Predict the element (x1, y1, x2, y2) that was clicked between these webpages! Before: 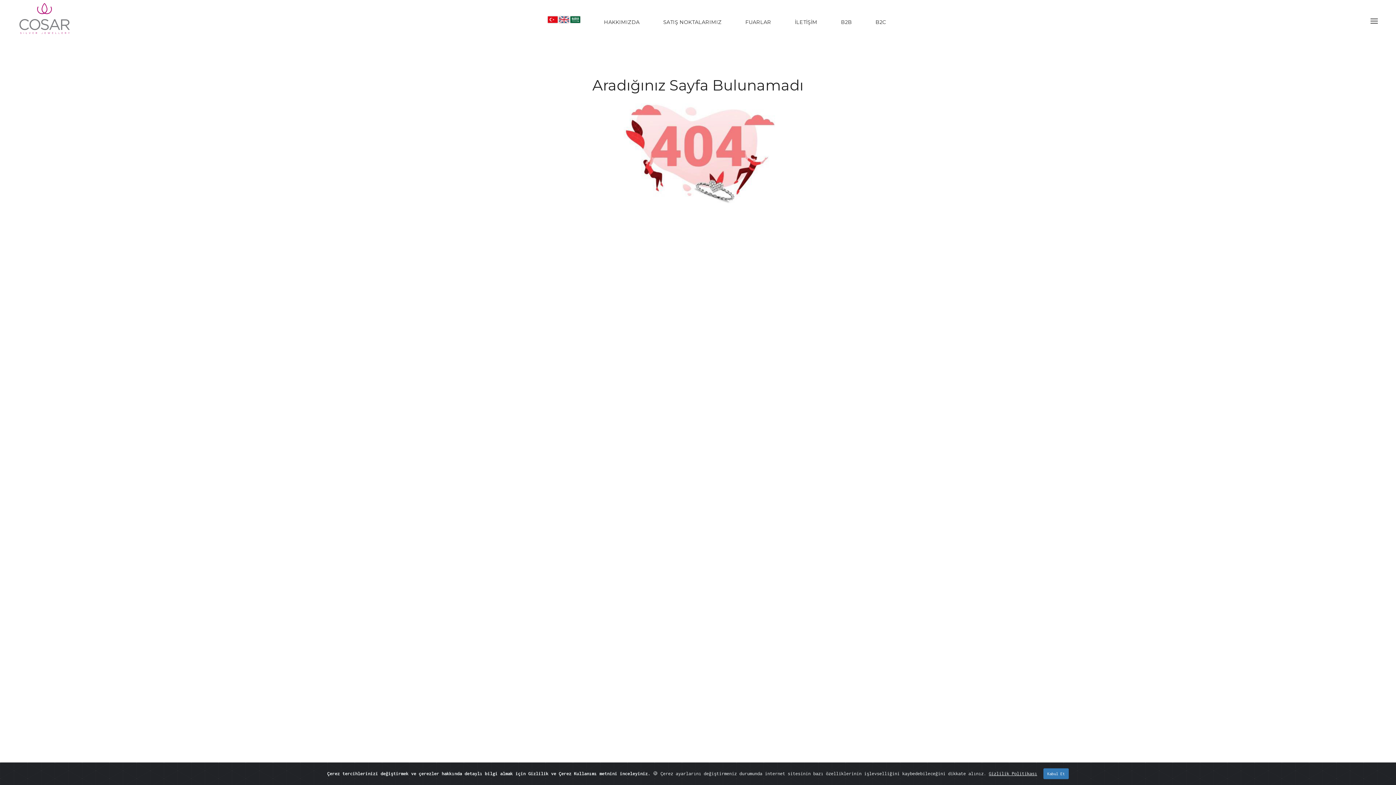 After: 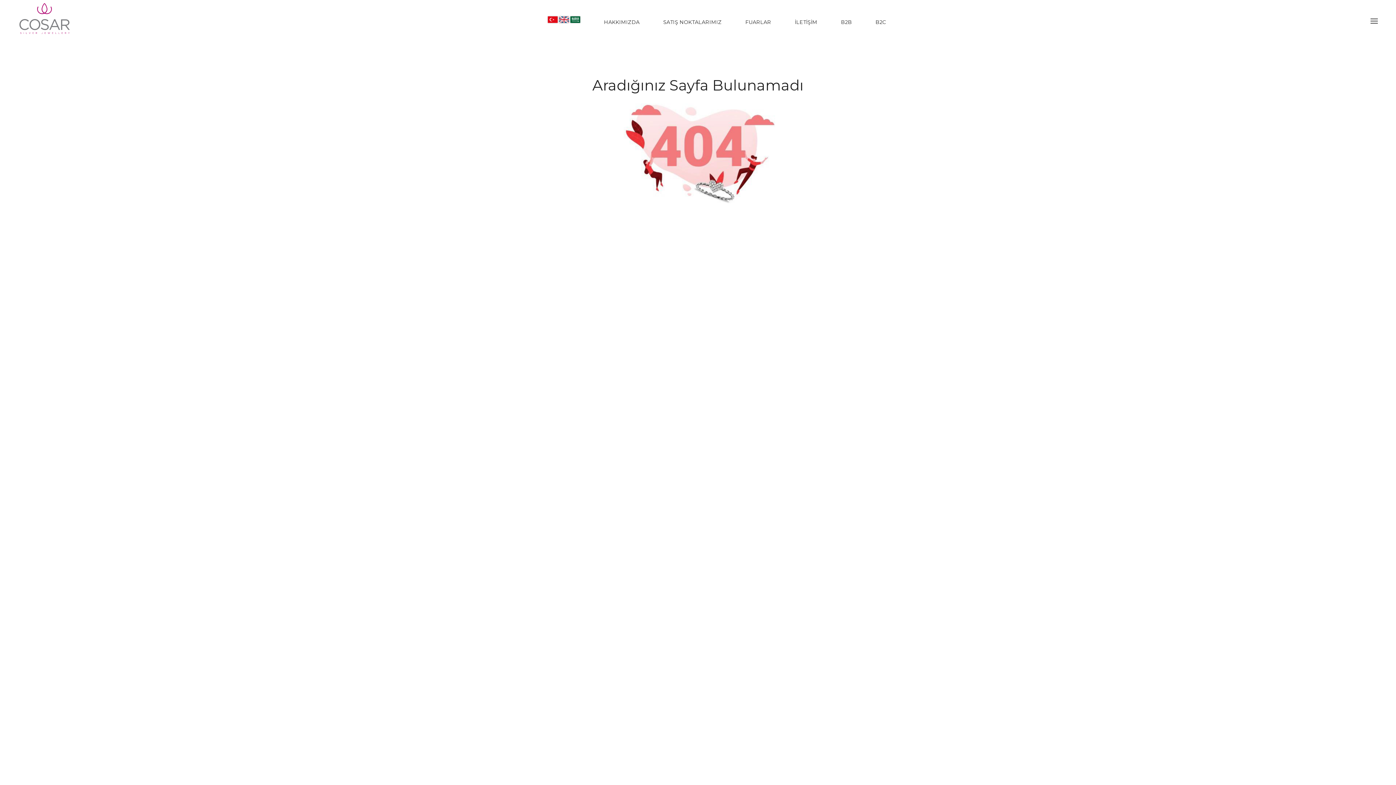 Action: label: Kabul Et bbox: (1043, 768, 1069, 779)